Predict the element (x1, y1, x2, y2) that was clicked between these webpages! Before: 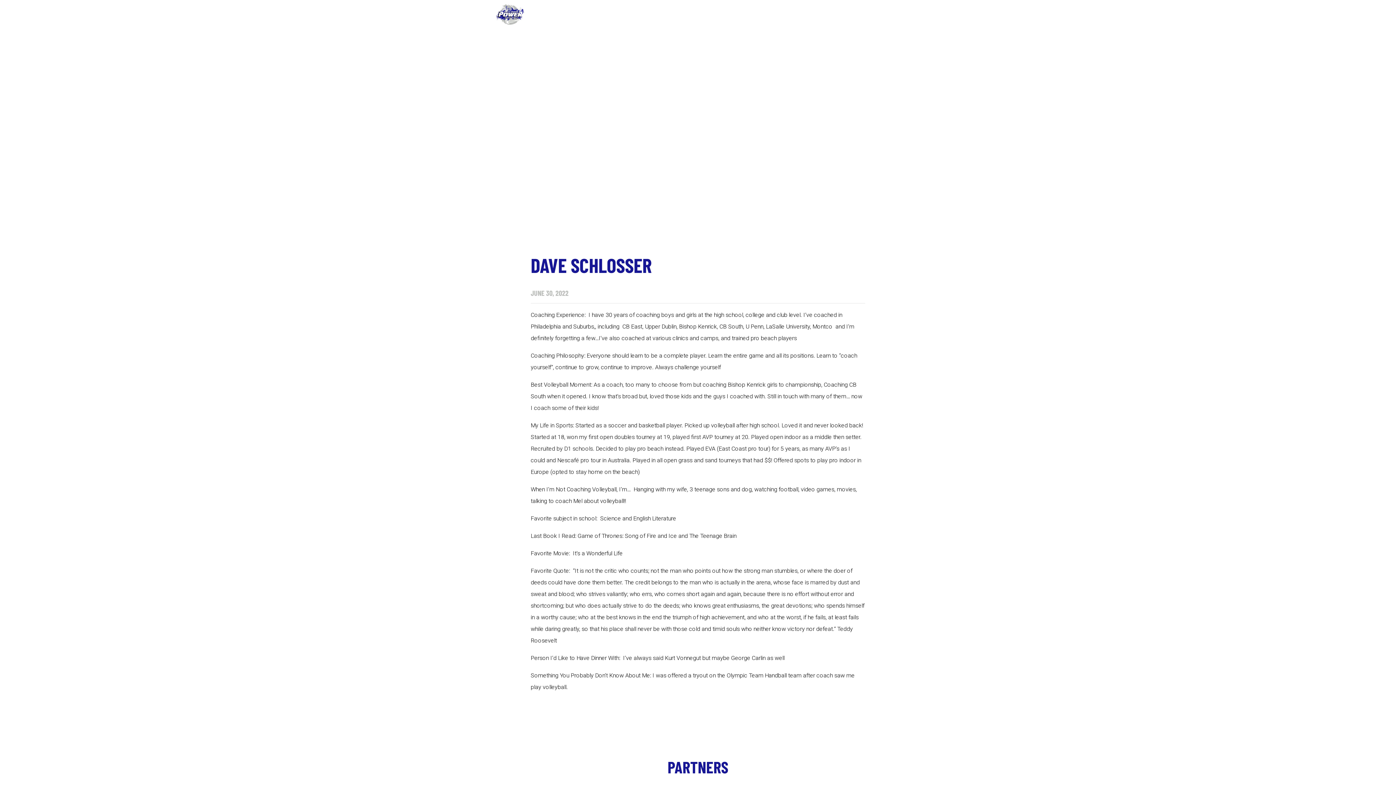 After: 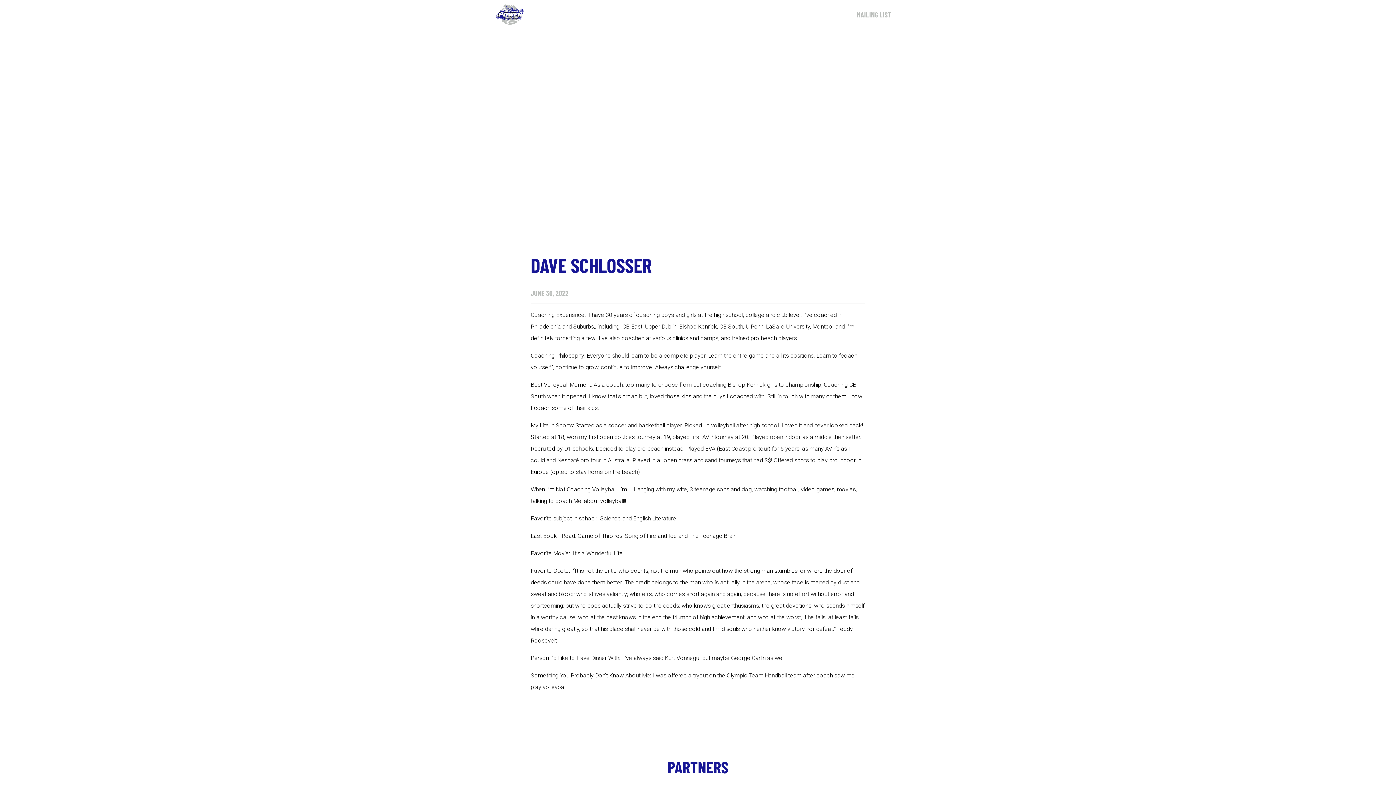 Action: bbox: (848, 0, 900, 29) label: MAILING LIST